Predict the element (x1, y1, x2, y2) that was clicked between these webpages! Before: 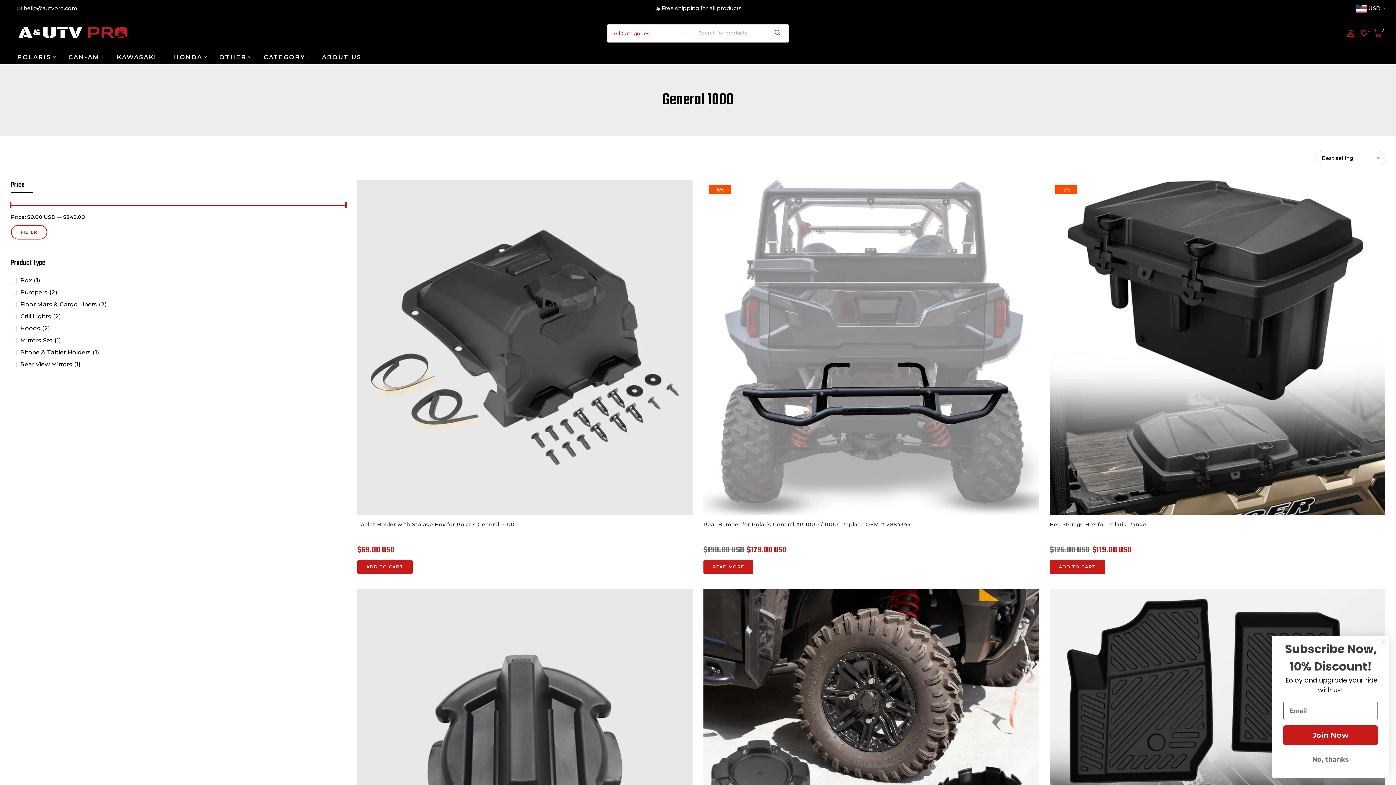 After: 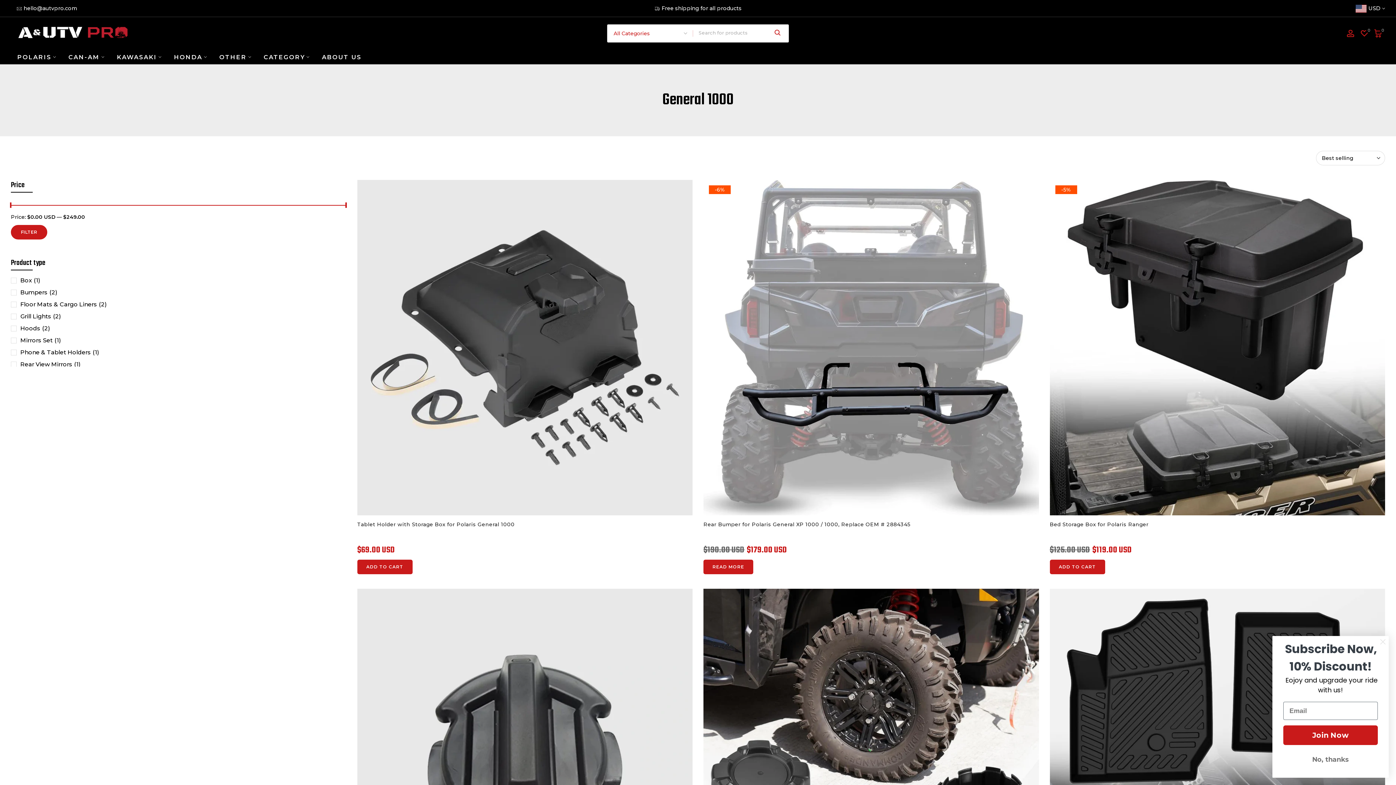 Action: bbox: (10, 225, 47, 239) label: FILTER